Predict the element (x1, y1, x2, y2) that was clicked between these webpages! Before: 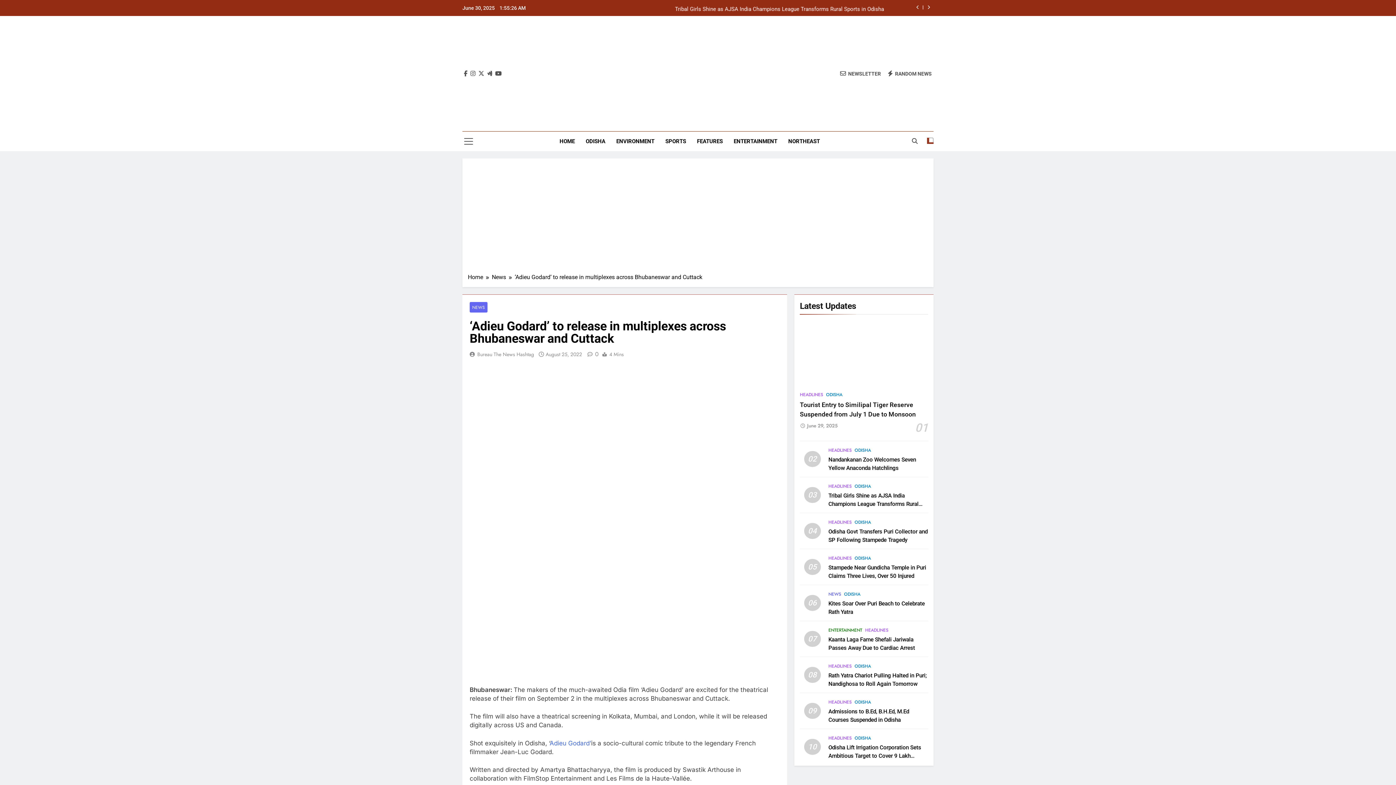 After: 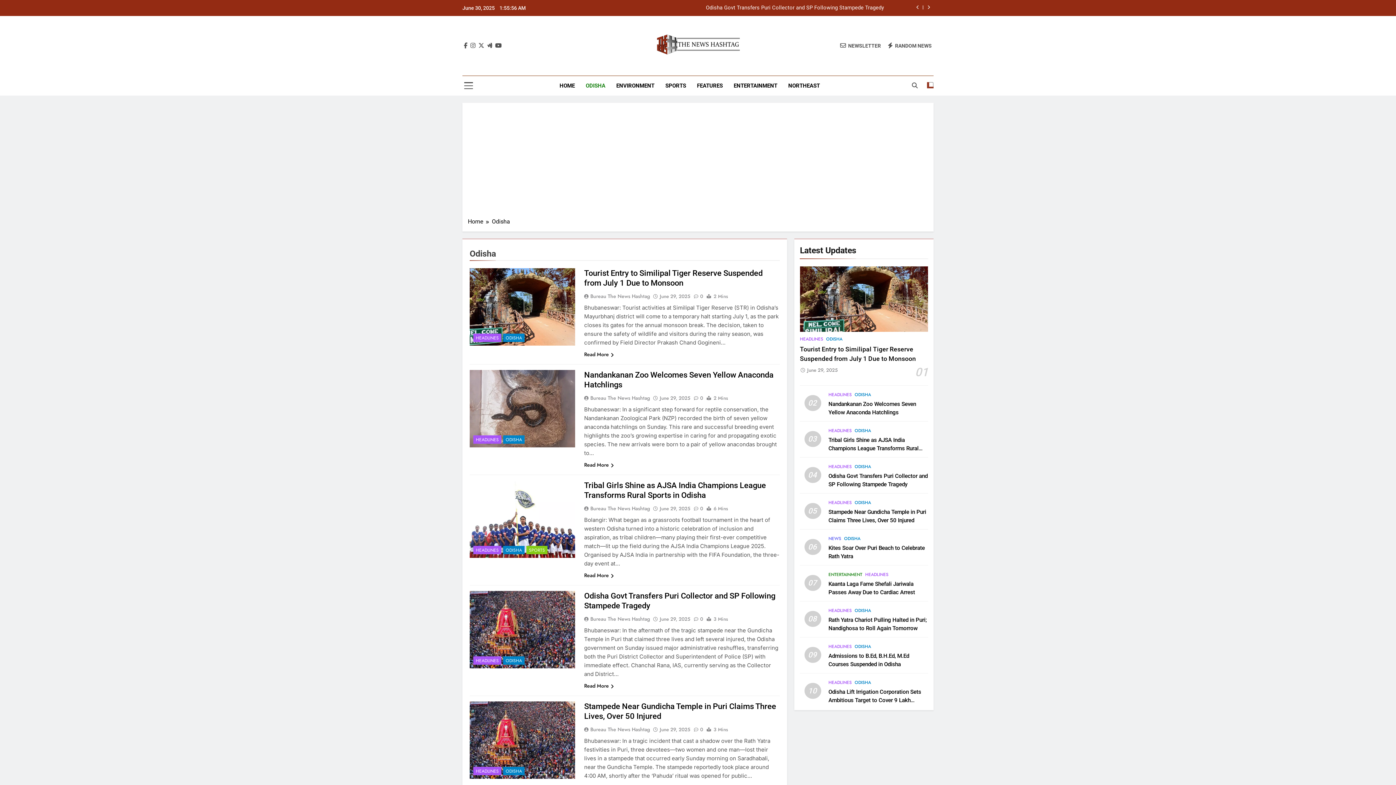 Action: label: ODISHA bbox: (870, 496, 886, 502)